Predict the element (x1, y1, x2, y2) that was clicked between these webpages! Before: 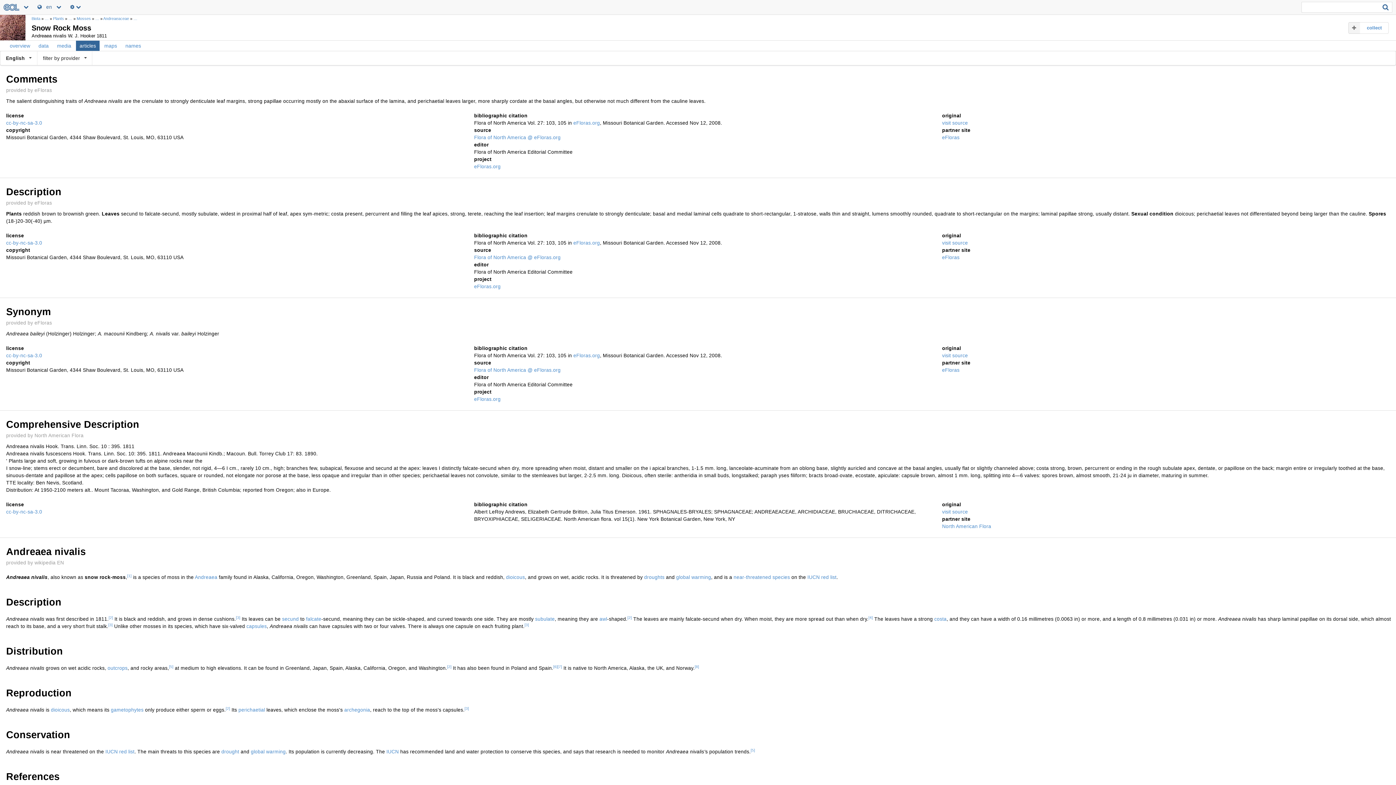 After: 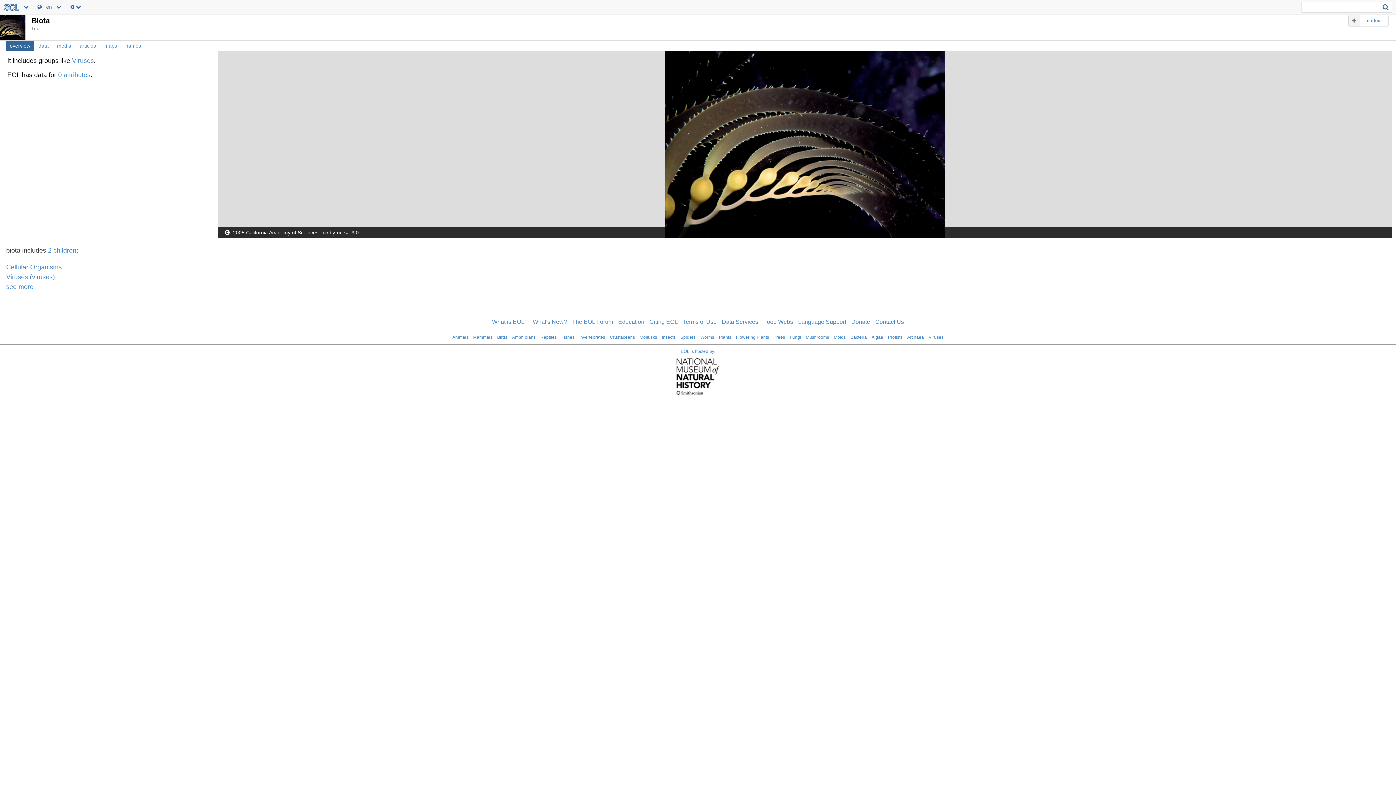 Action: label: Biota bbox: (31, 16, 40, 20)